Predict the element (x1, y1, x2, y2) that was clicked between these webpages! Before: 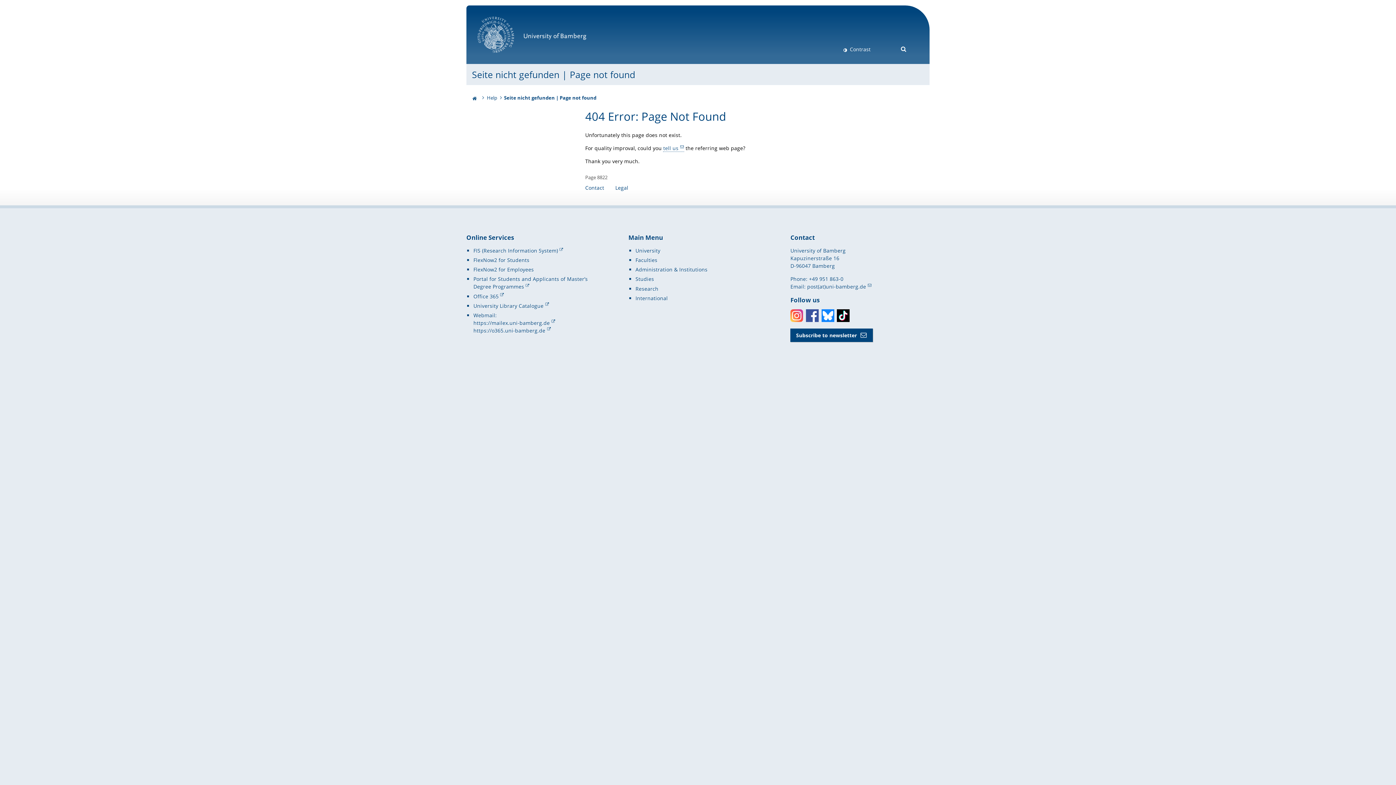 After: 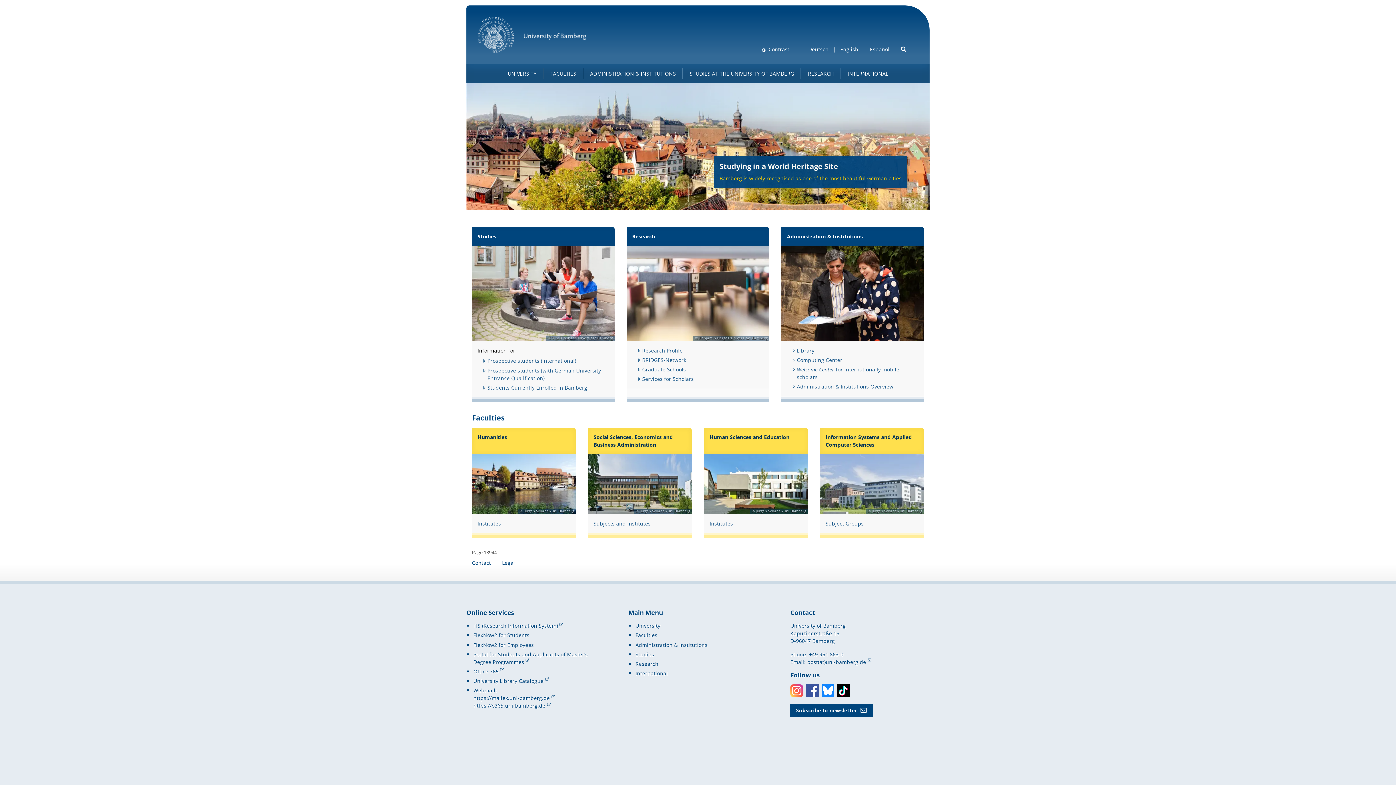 Action: bbox: (477, 16, 586, 60) label:  
University of Bamberg